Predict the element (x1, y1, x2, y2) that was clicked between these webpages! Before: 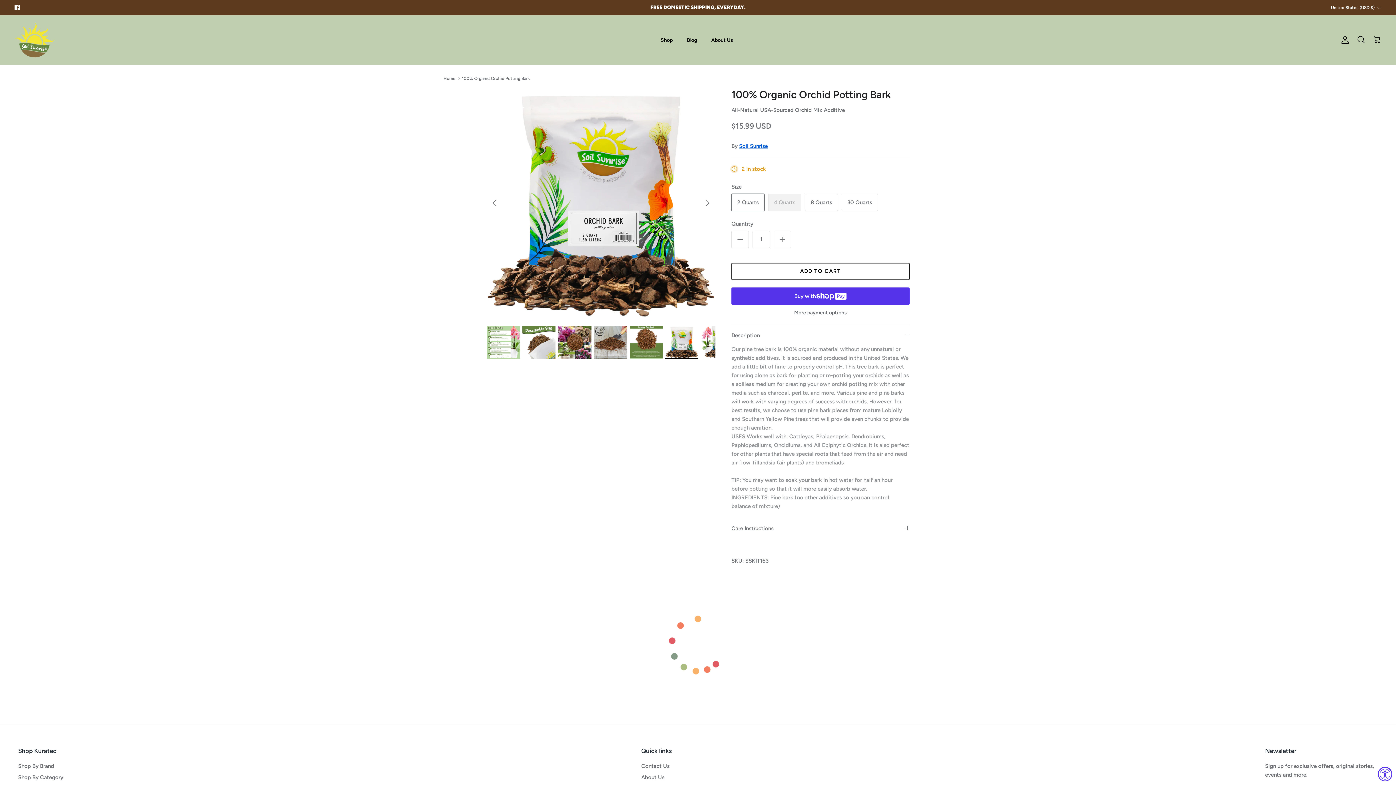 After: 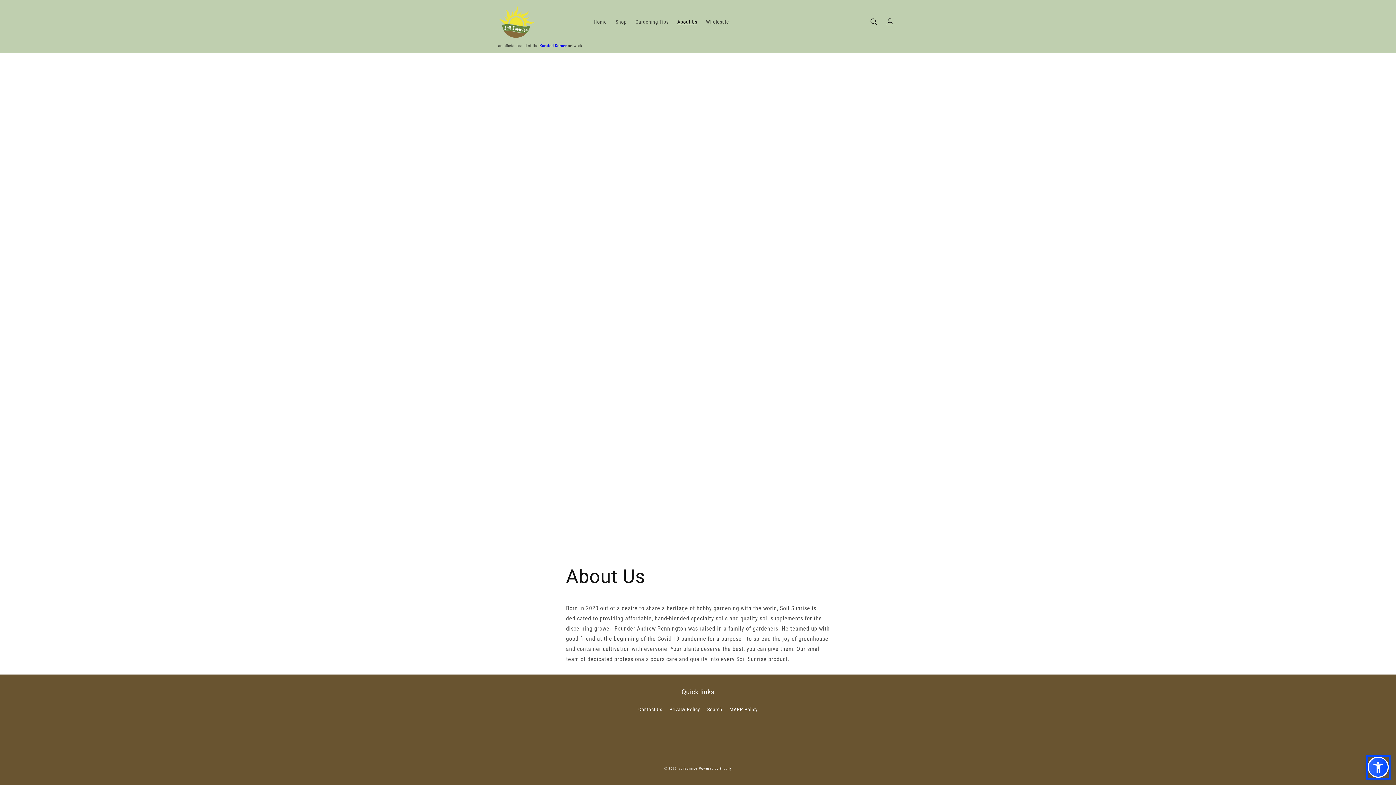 Action: bbox: (704, 28, 739, 51) label: About Us